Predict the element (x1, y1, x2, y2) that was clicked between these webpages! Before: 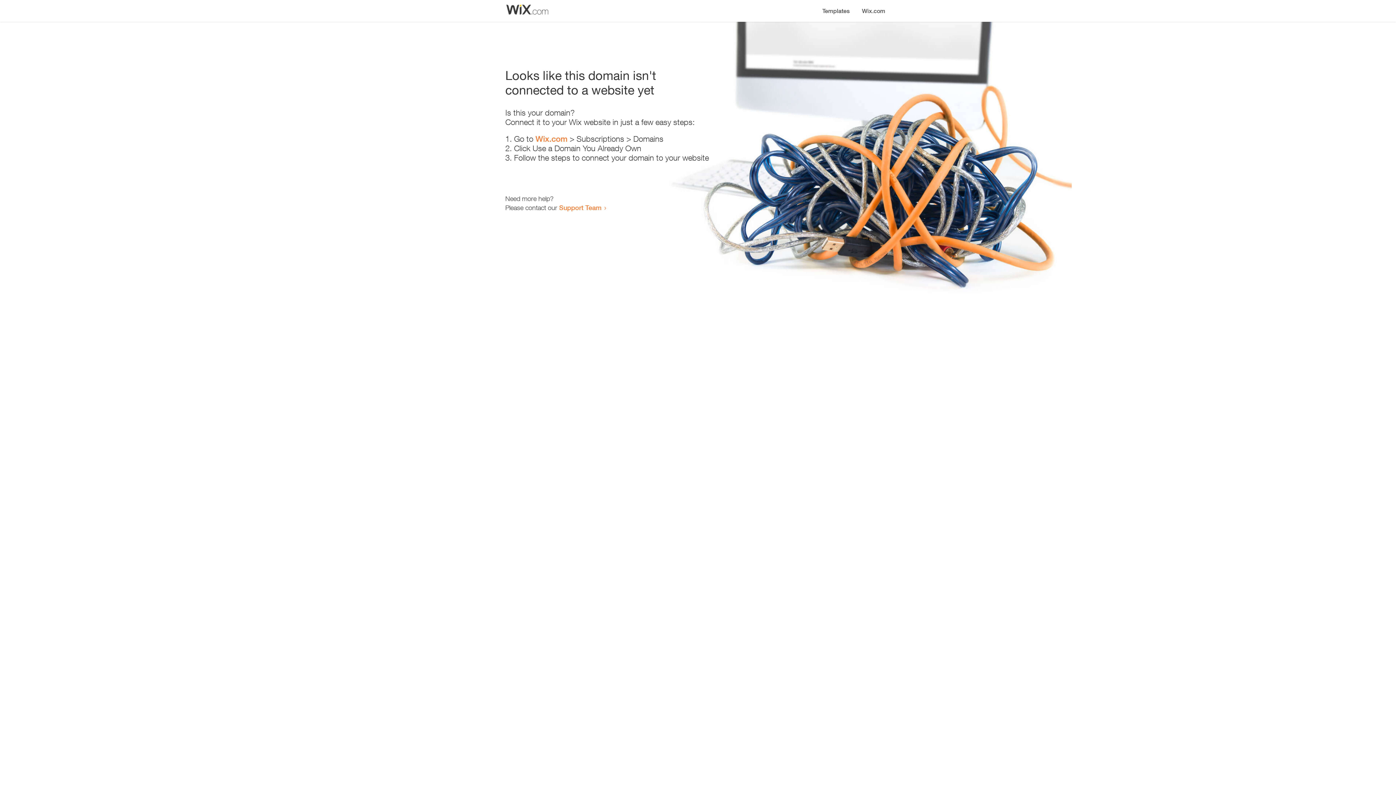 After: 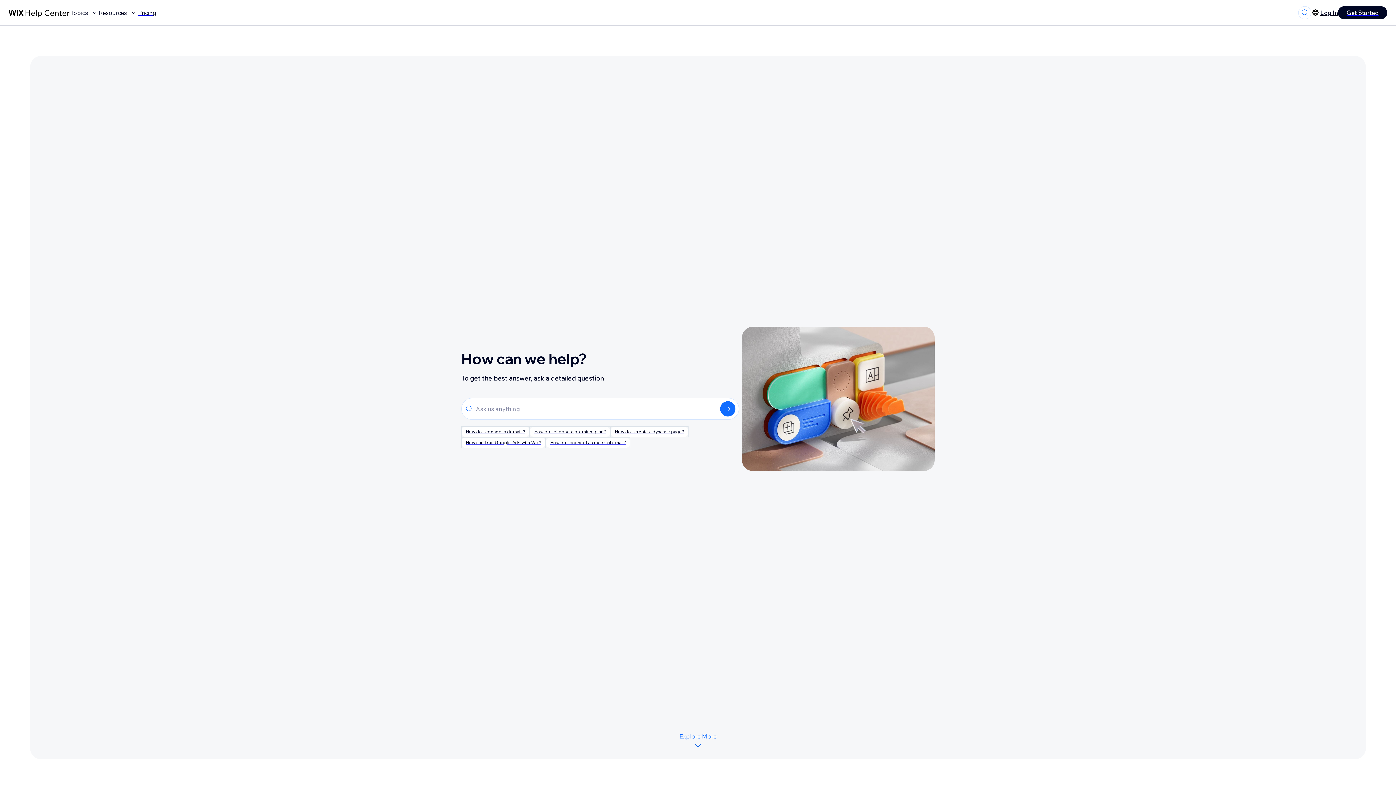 Action: bbox: (559, 203, 601, 211) label: Support Team